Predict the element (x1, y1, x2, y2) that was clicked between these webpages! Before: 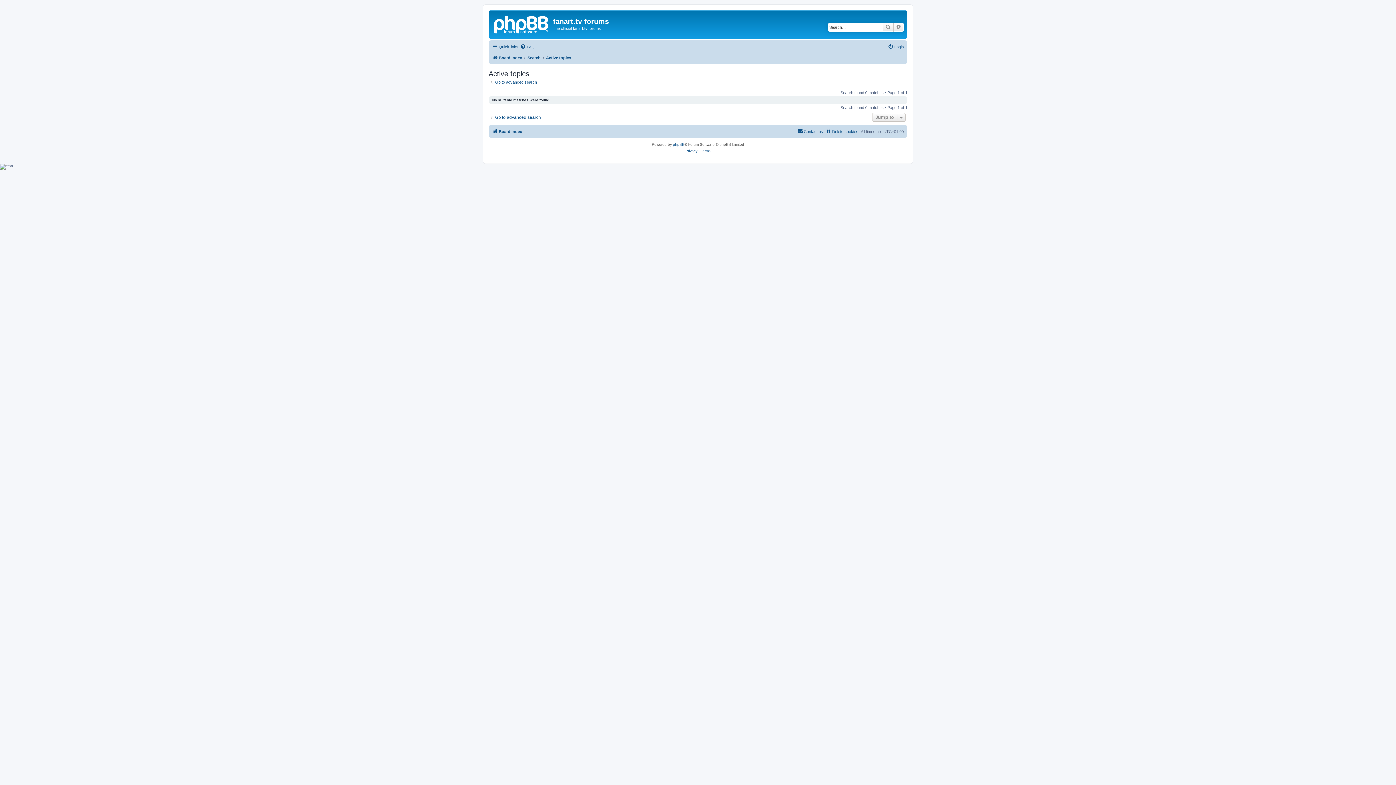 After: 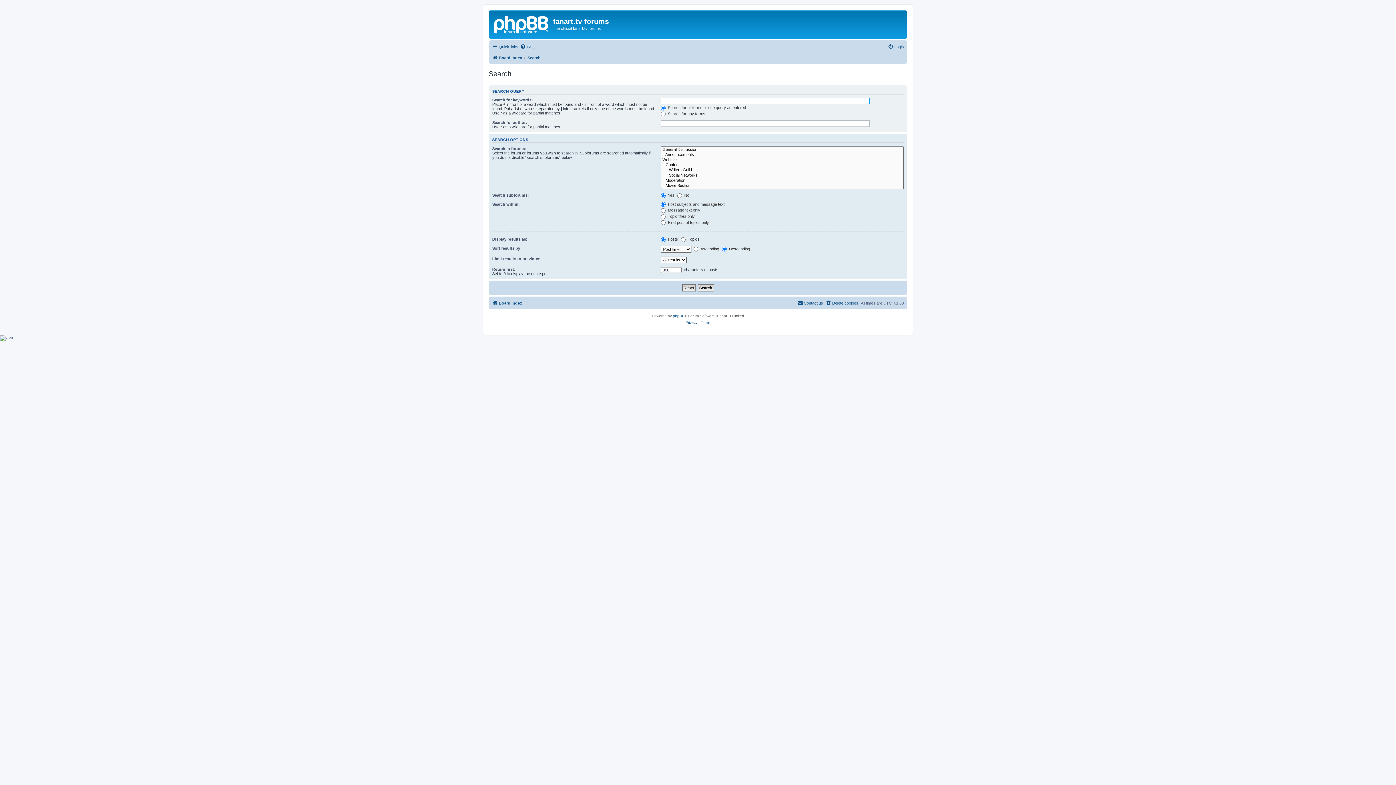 Action: label: Go to advanced search bbox: (488, 114, 541, 120)